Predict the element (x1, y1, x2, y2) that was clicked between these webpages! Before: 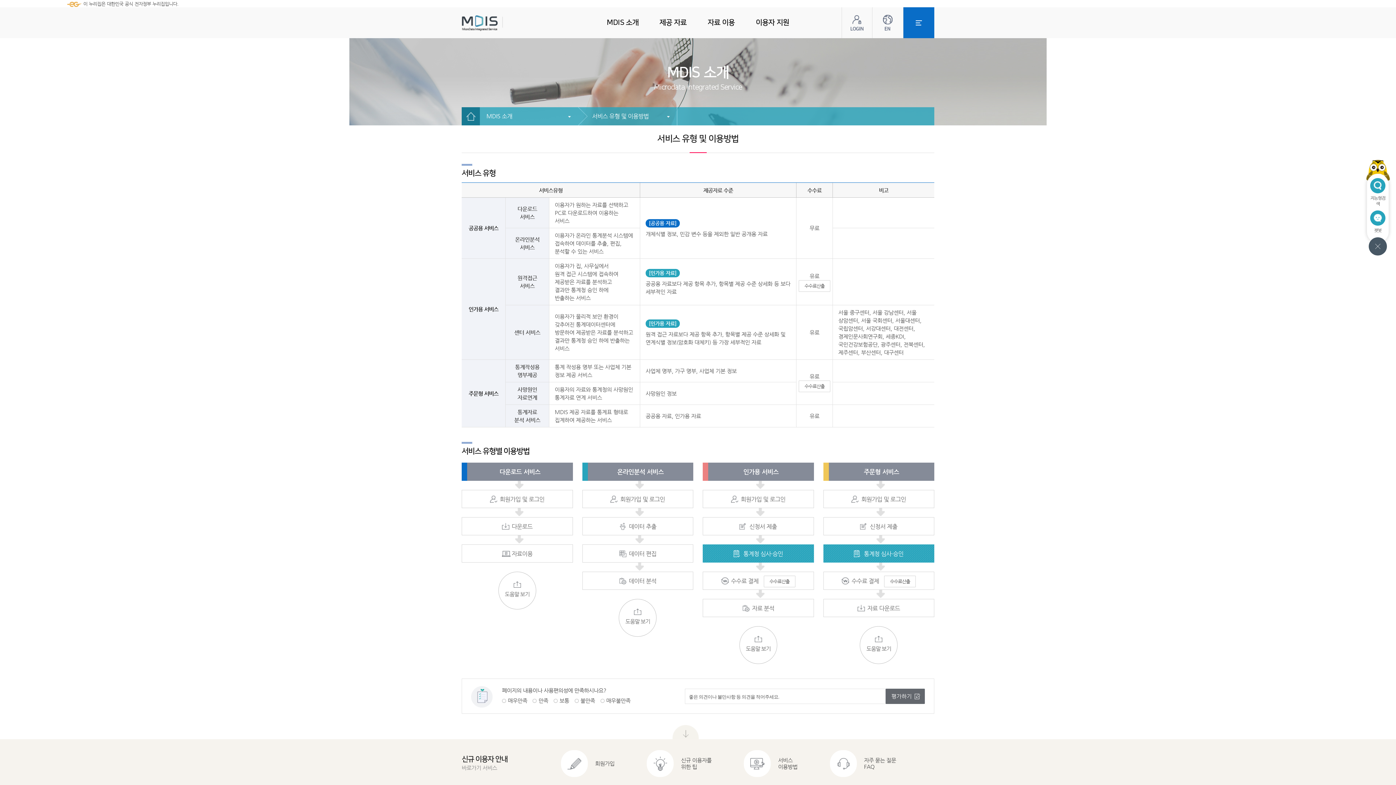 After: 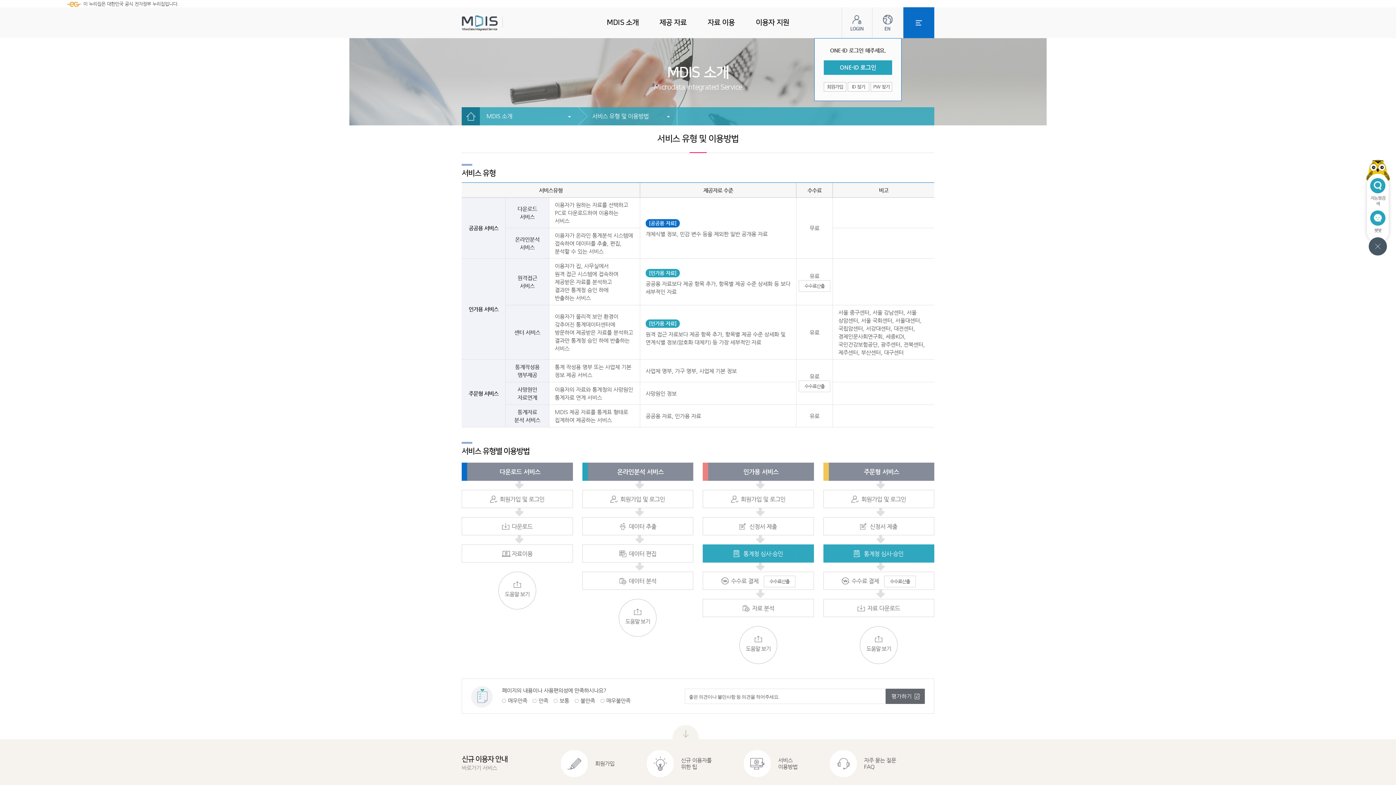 Action: label: 로그인 bbox: (841, 7, 872, 38)